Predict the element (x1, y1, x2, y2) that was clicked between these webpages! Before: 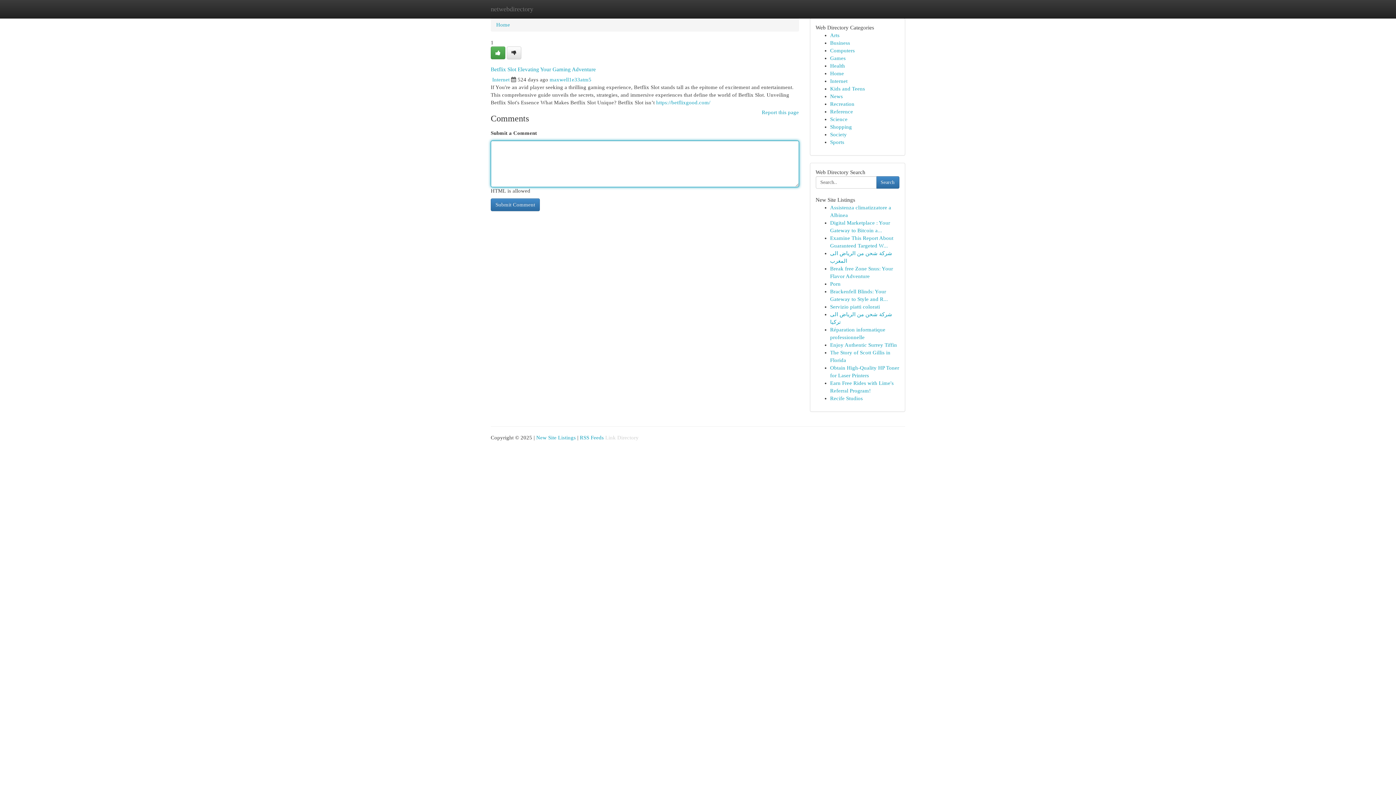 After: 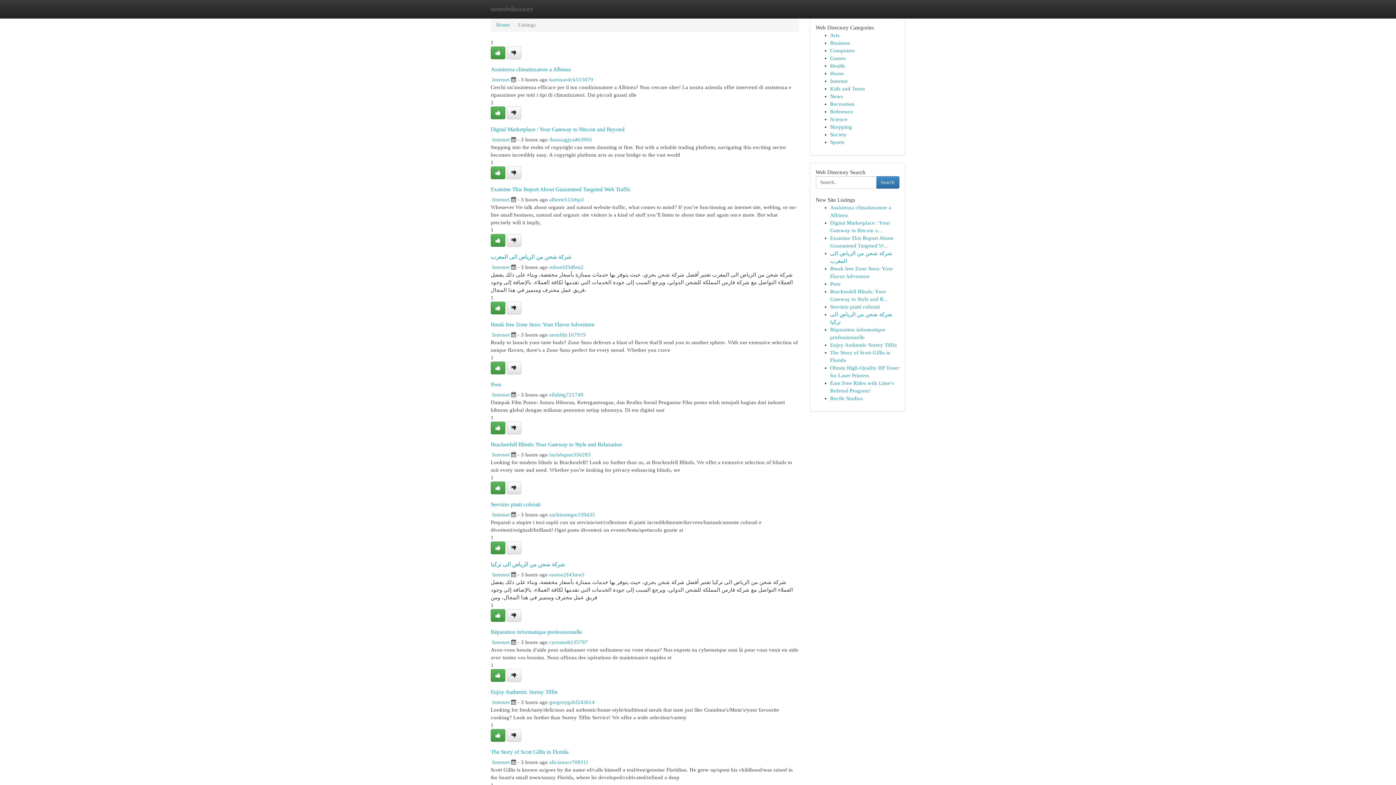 Action: bbox: (830, 70, 844, 76) label: Home